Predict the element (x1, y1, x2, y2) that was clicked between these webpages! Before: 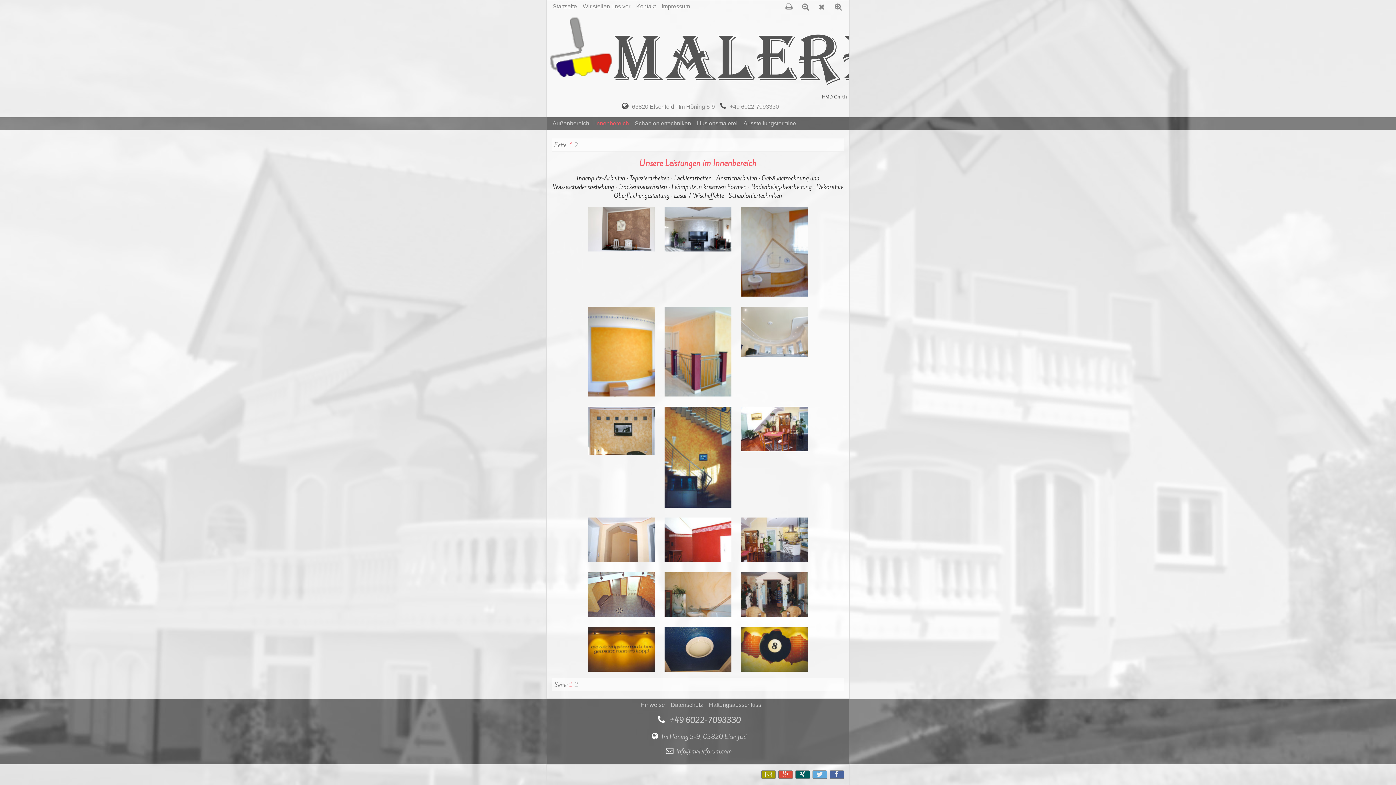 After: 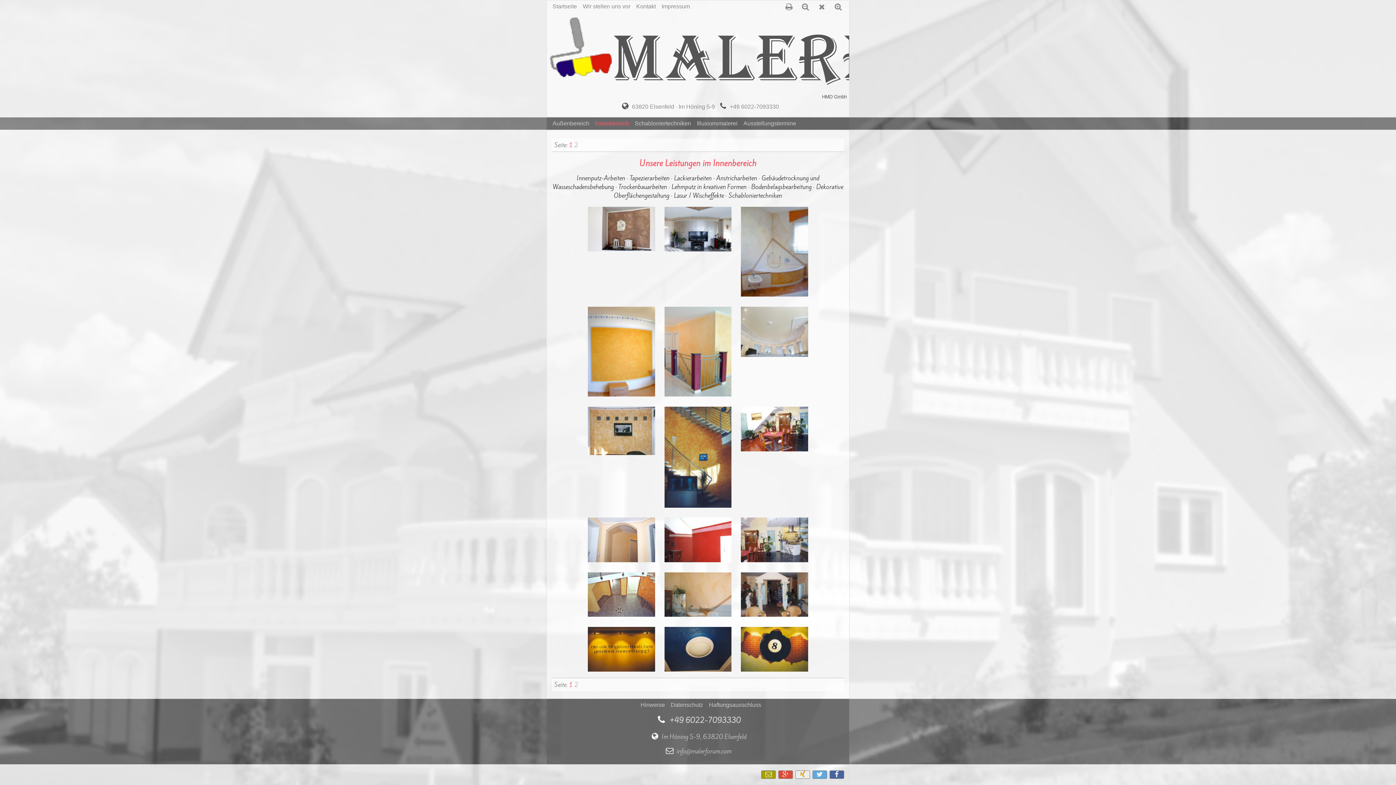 Action: bbox: (795, 770, 810, 779)